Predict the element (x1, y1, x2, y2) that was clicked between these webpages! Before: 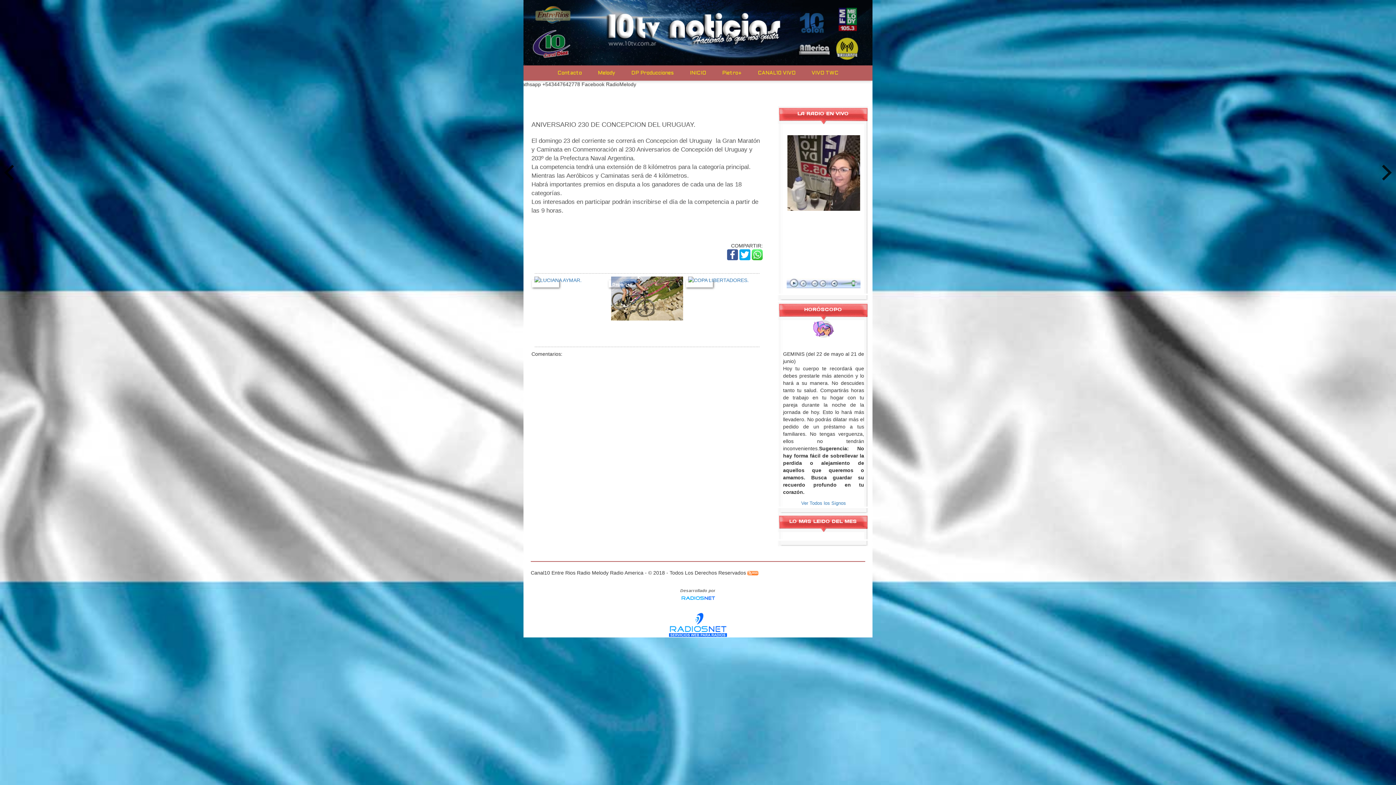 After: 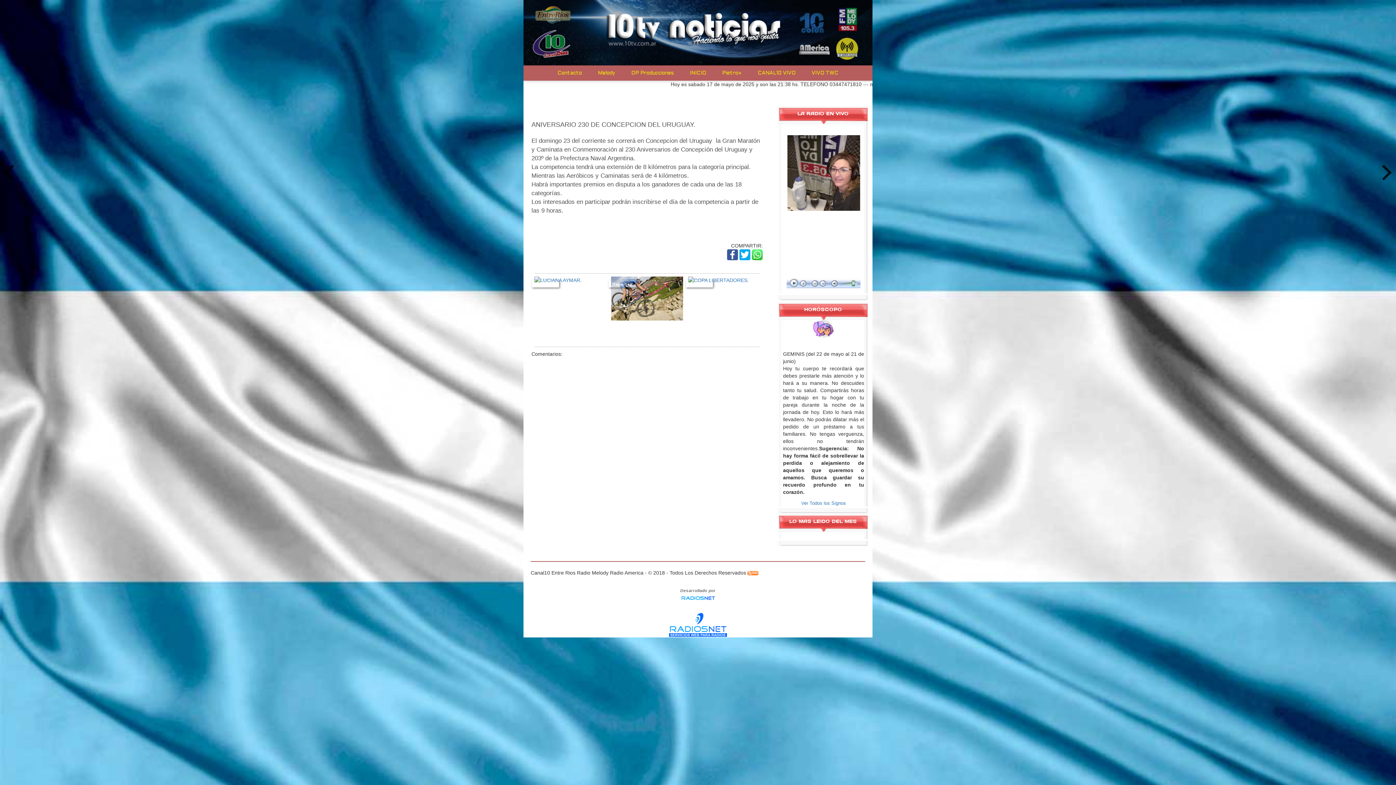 Action: bbox: (752, 251, 762, 257)